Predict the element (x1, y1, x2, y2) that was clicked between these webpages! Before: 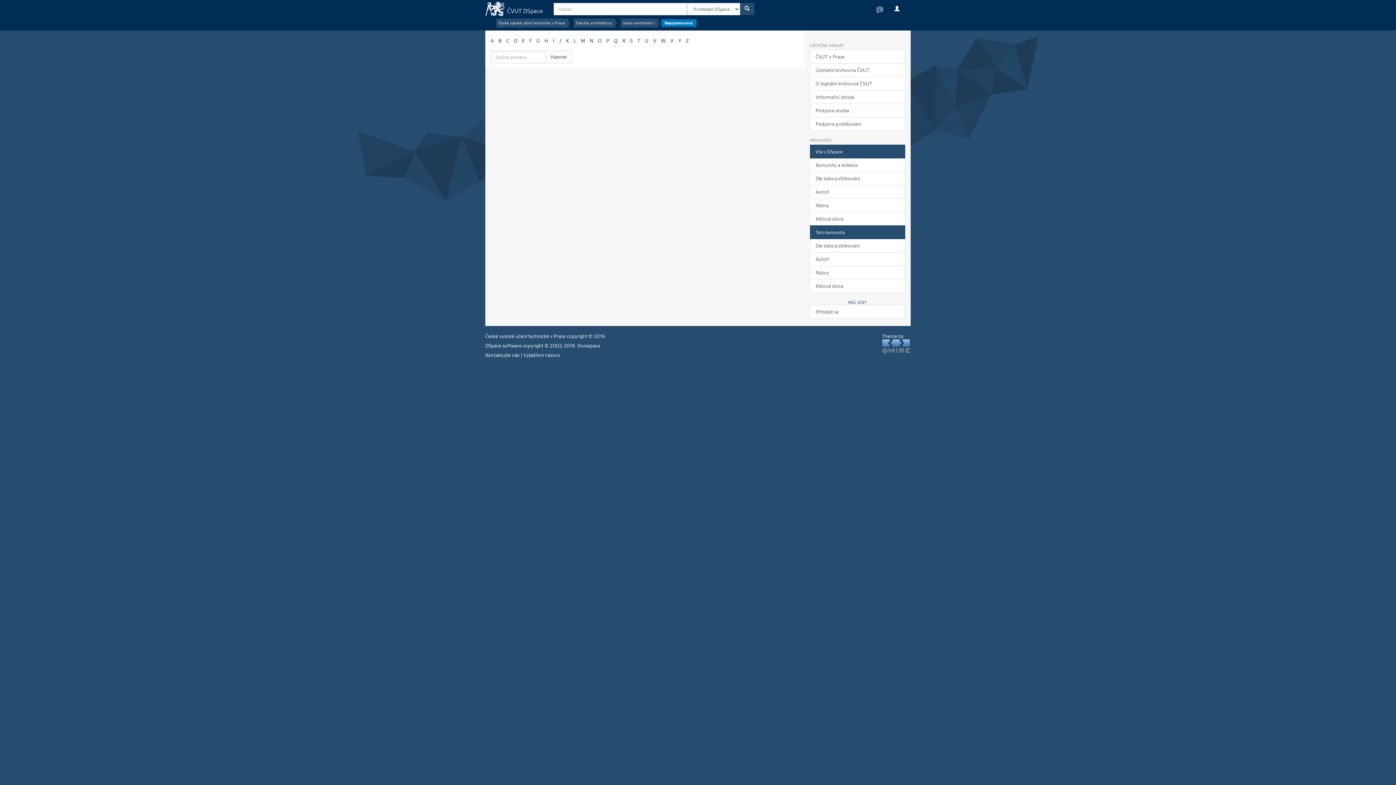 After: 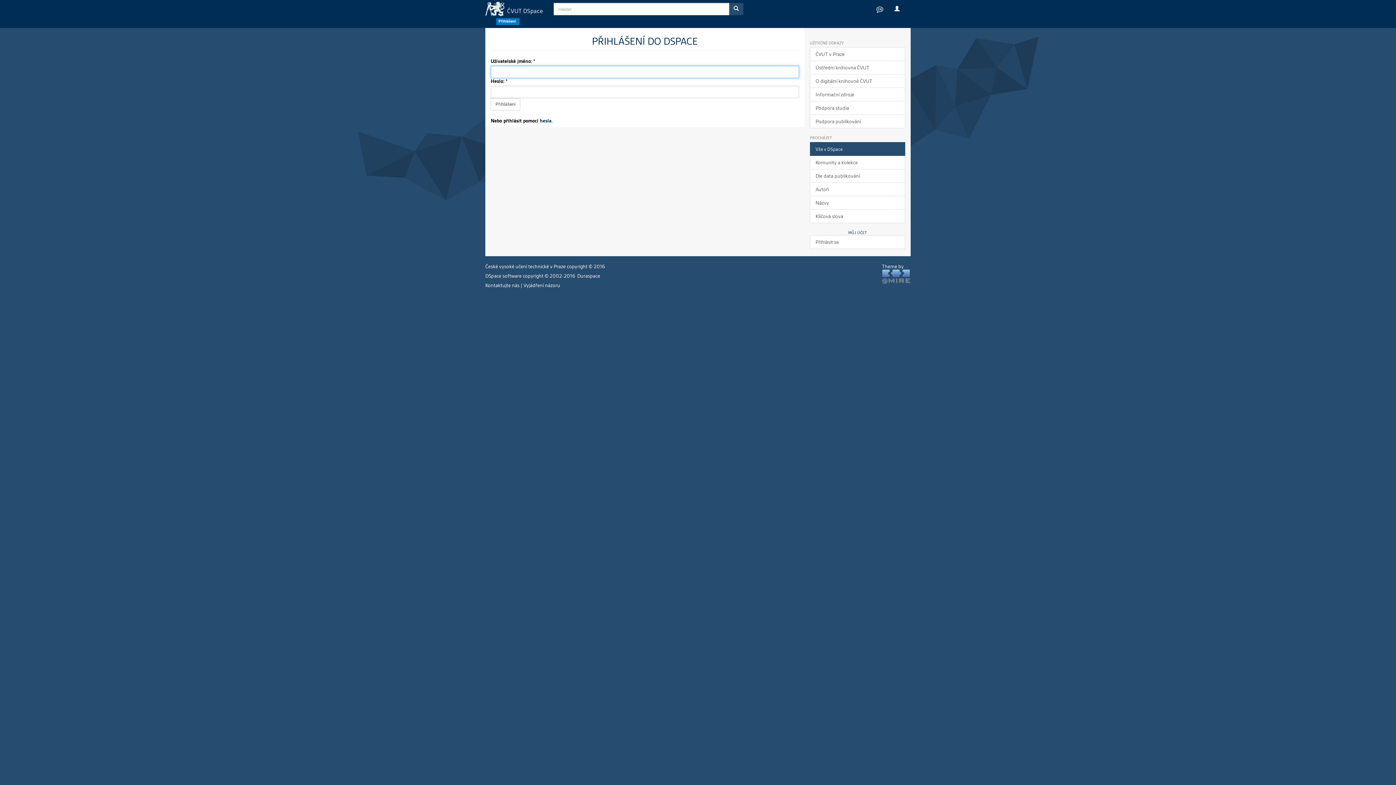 Action: label: Přihlásit se bbox: (810, 305, 905, 318)